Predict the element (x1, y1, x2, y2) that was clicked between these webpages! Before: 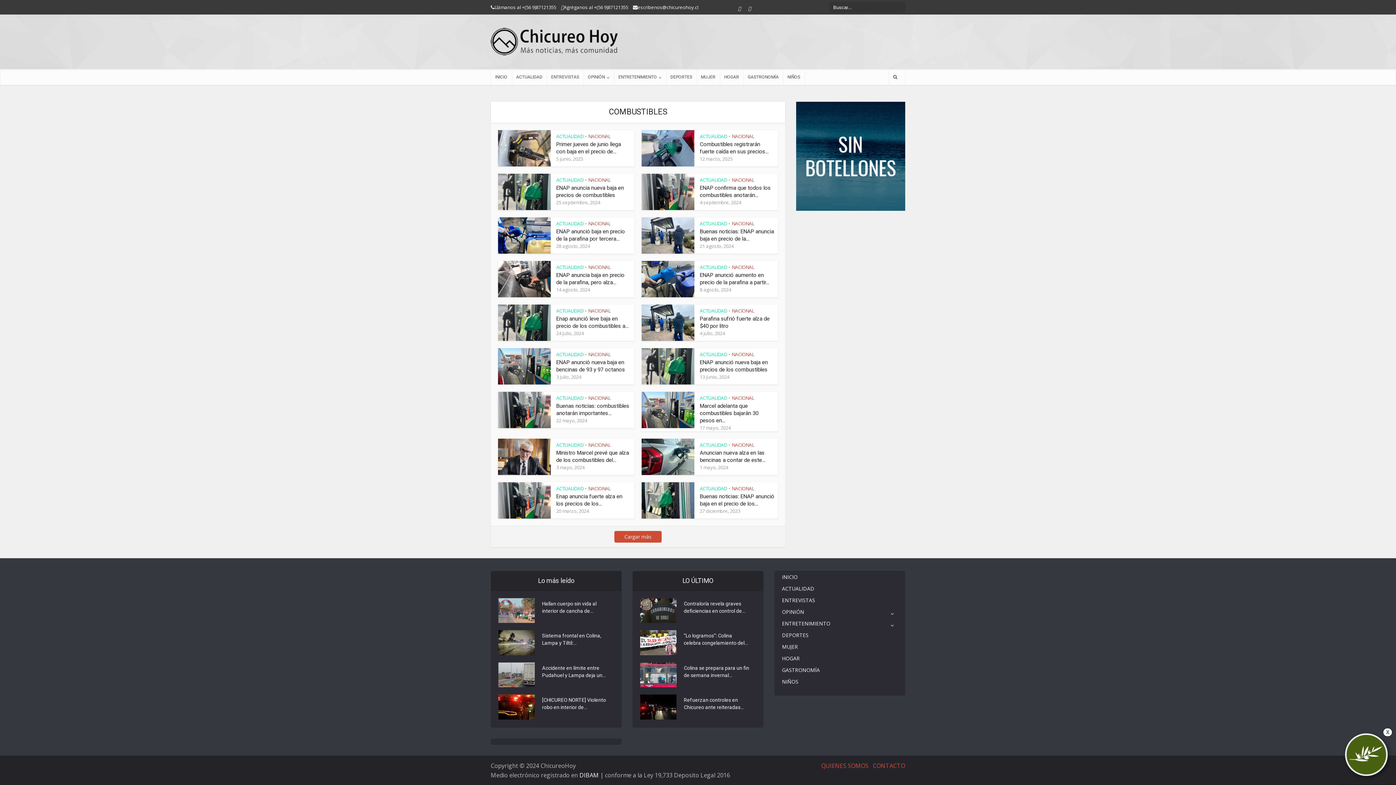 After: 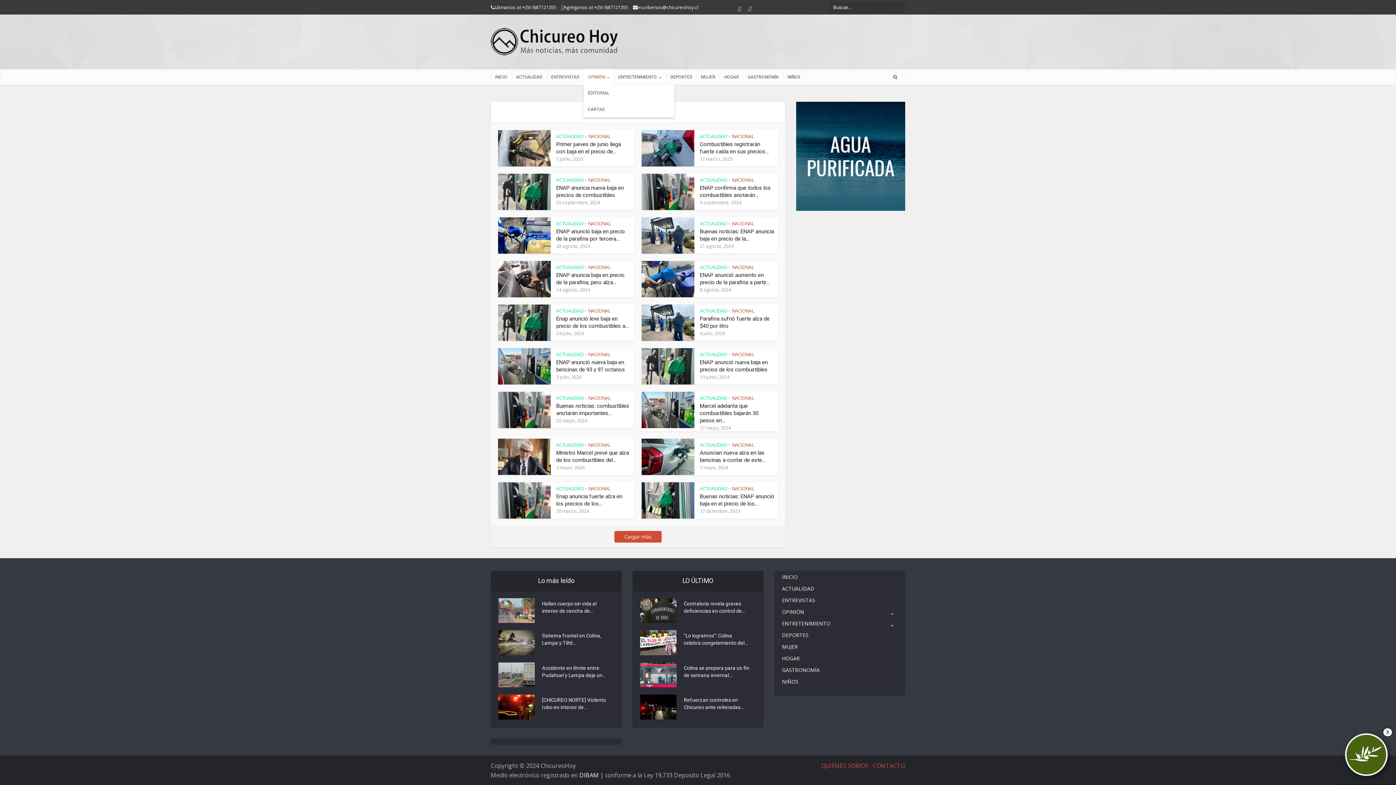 Action: label: OPINIÓN bbox: (583, 69, 614, 85)